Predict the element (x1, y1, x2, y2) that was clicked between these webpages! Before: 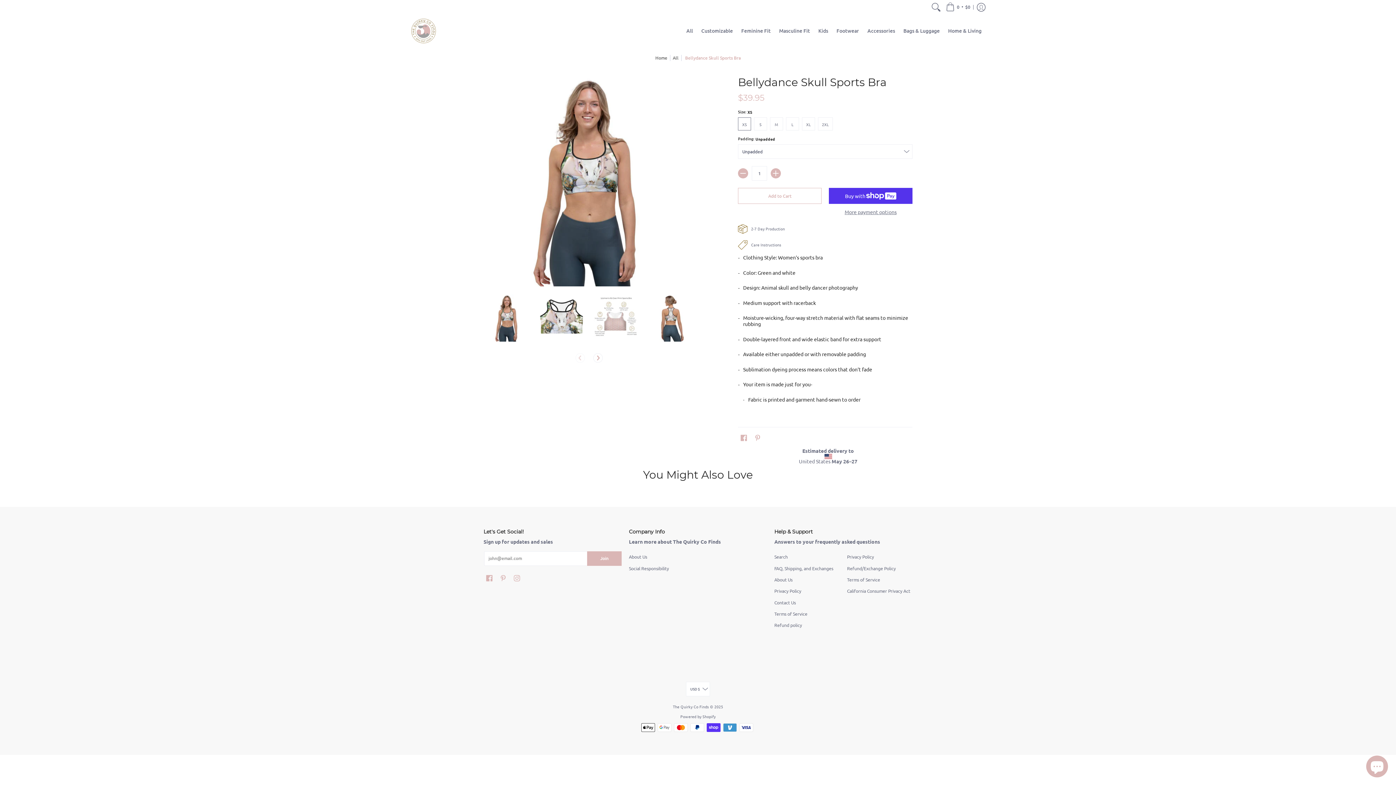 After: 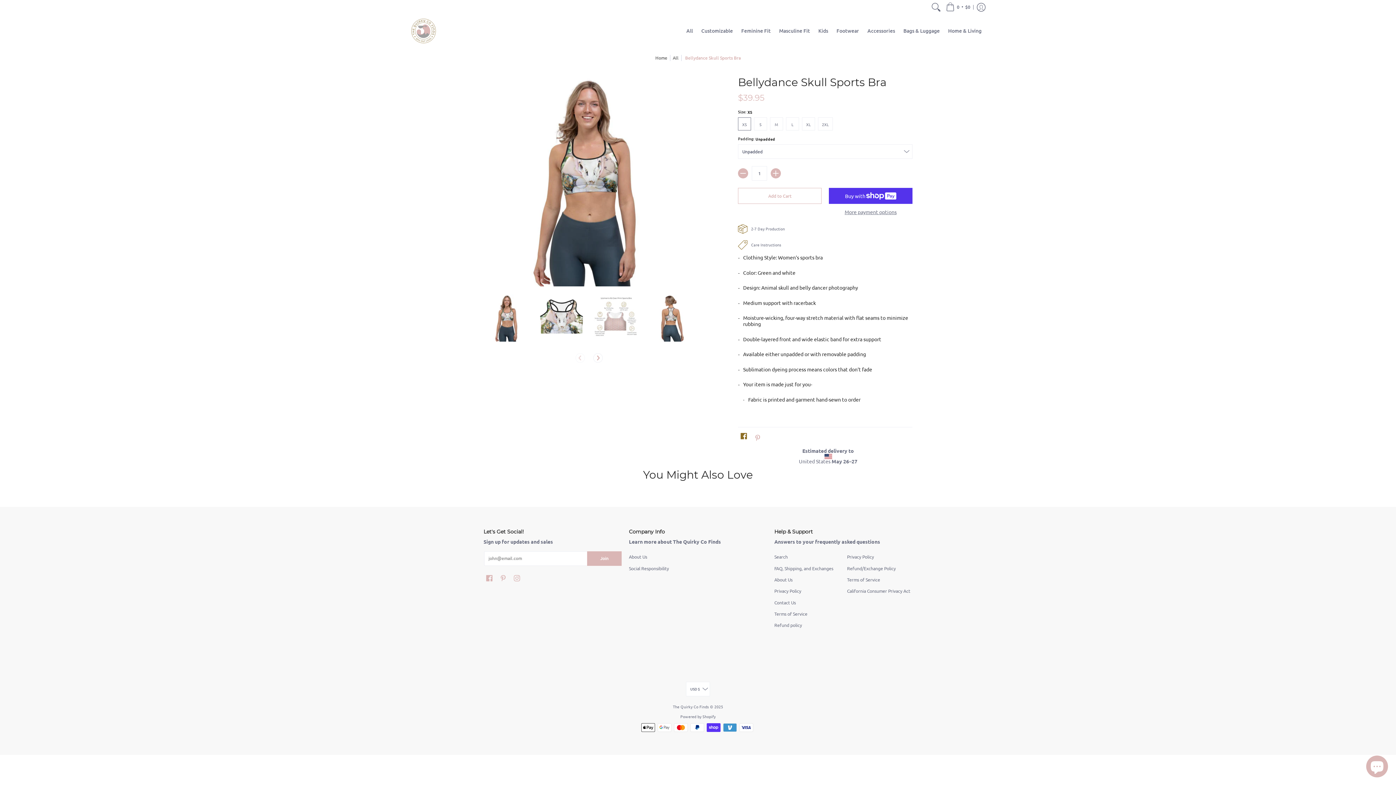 Action: bbox: (738, 432, 749, 443) label: Facebook